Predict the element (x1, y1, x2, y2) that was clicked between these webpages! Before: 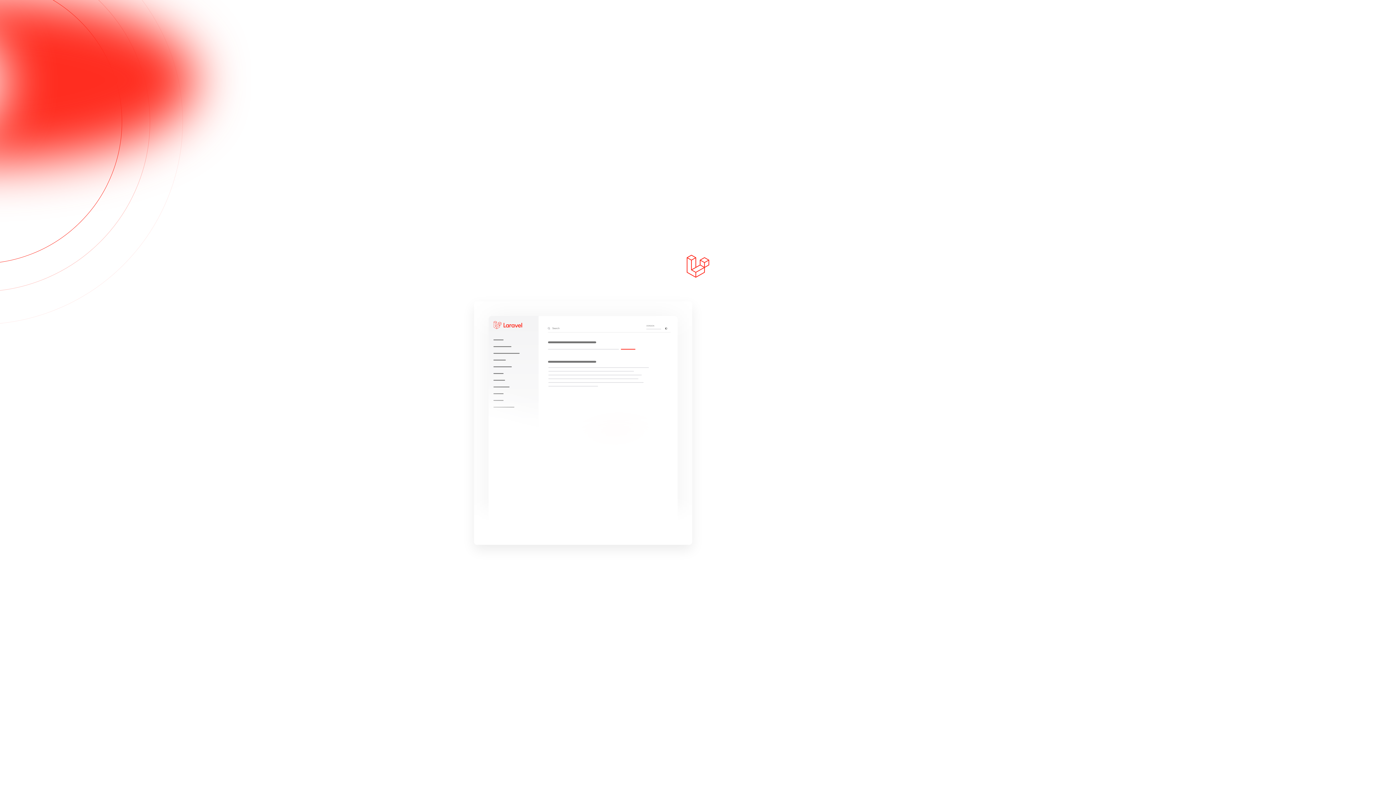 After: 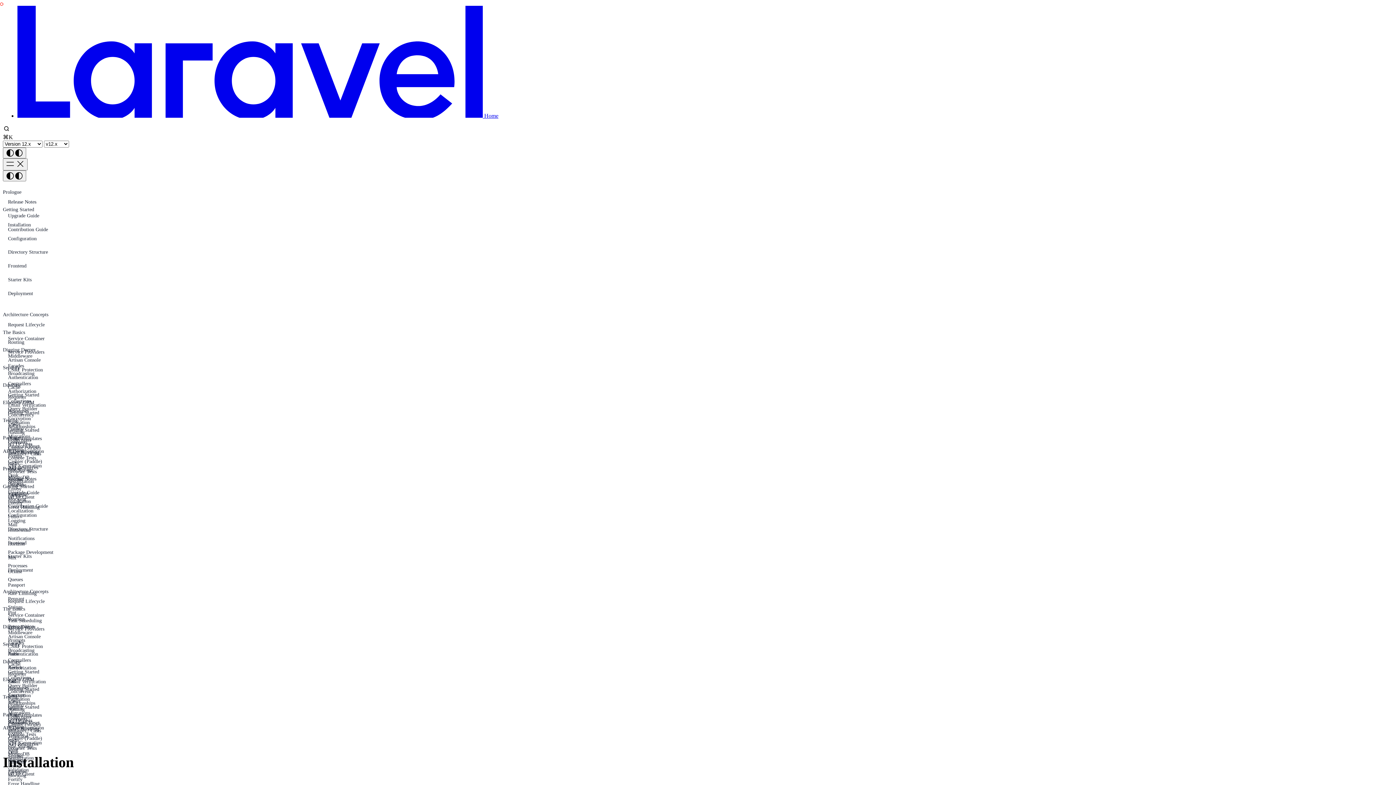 Action: bbox: (474, 301, 692, 545)